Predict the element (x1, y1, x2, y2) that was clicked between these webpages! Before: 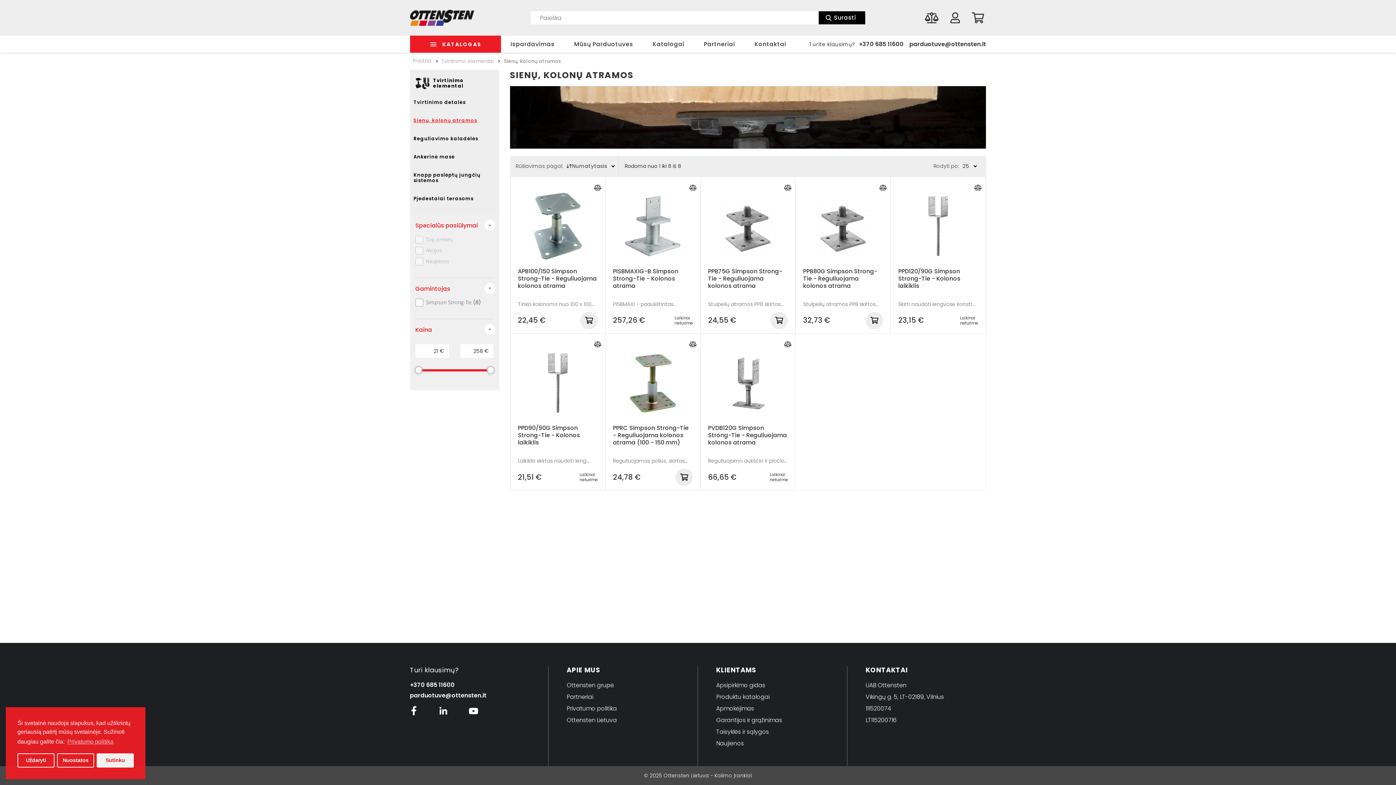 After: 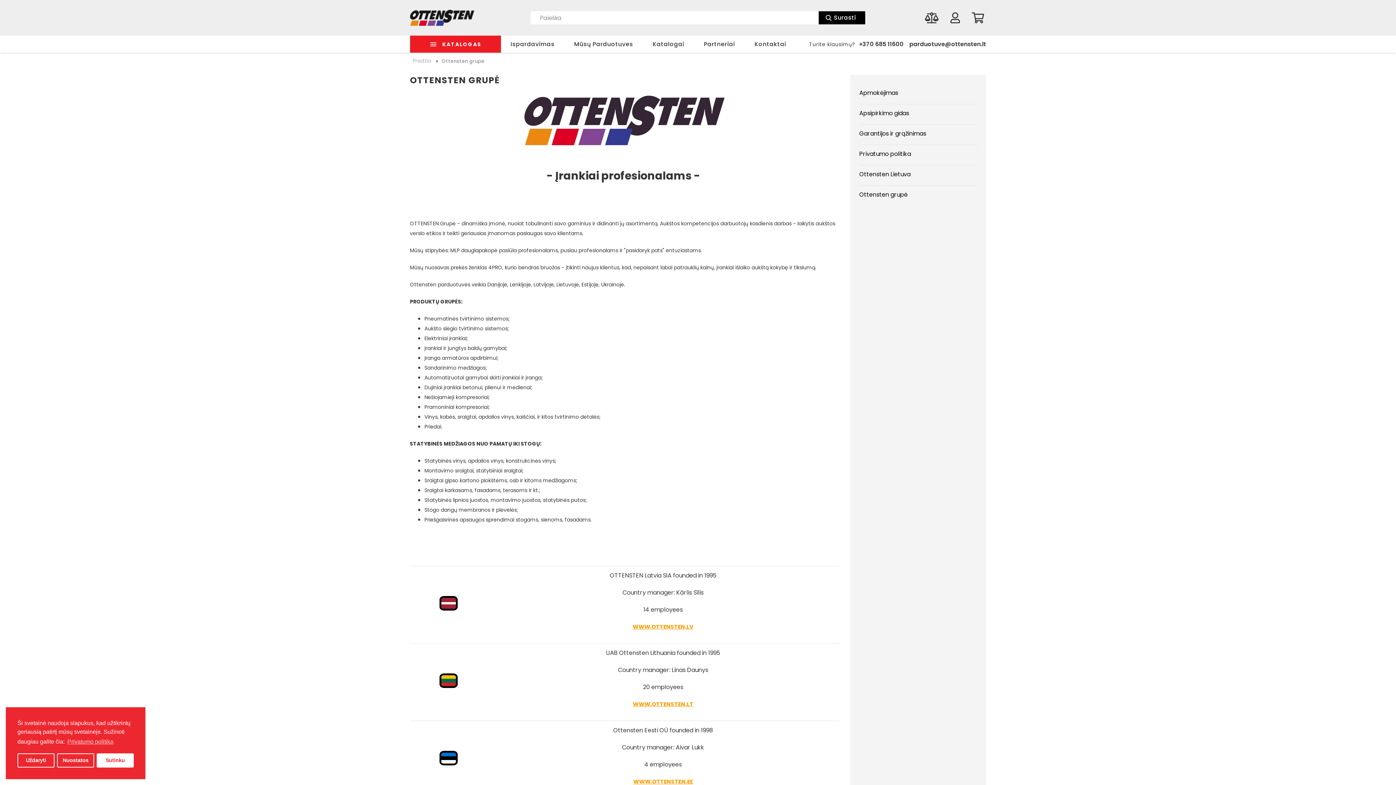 Action: bbox: (566, 680, 614, 691) label: Ottensten grupė